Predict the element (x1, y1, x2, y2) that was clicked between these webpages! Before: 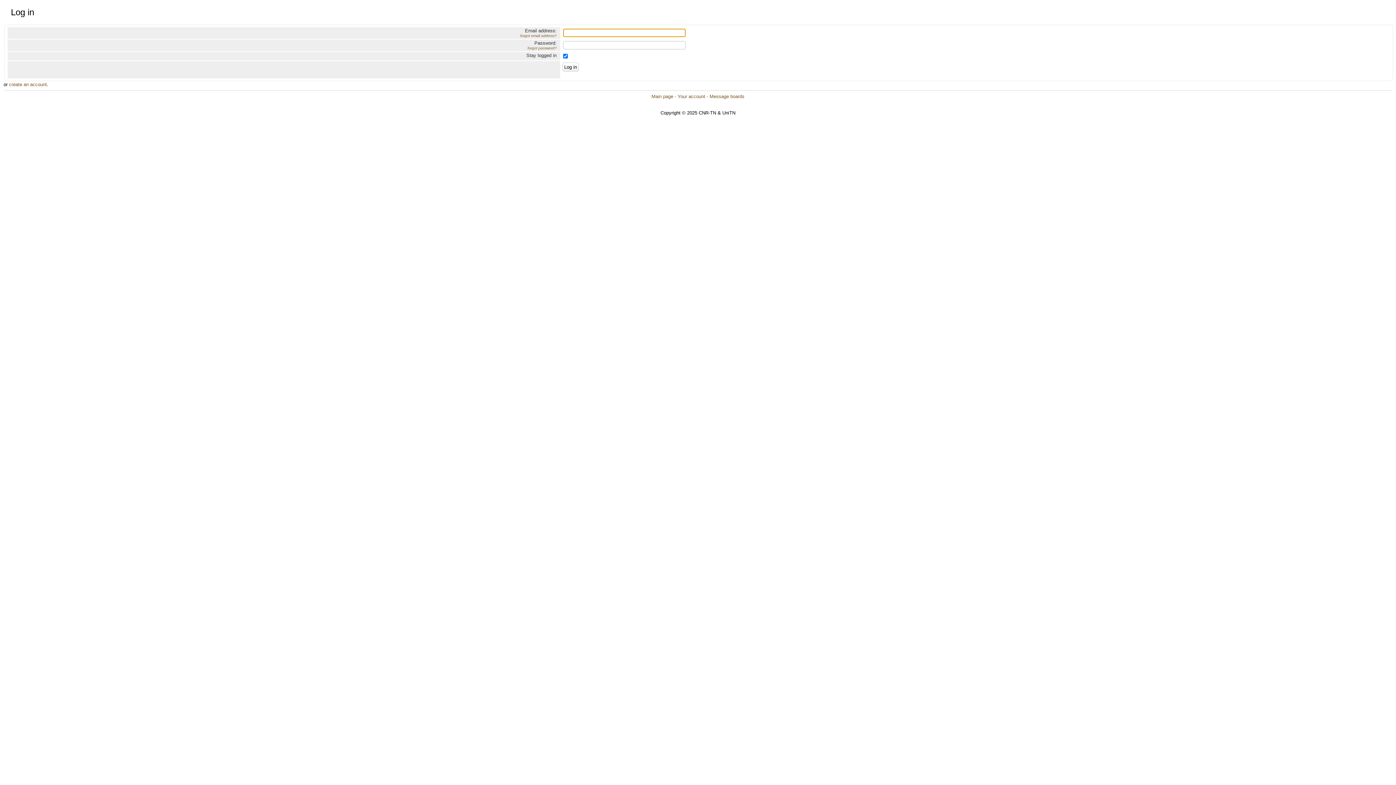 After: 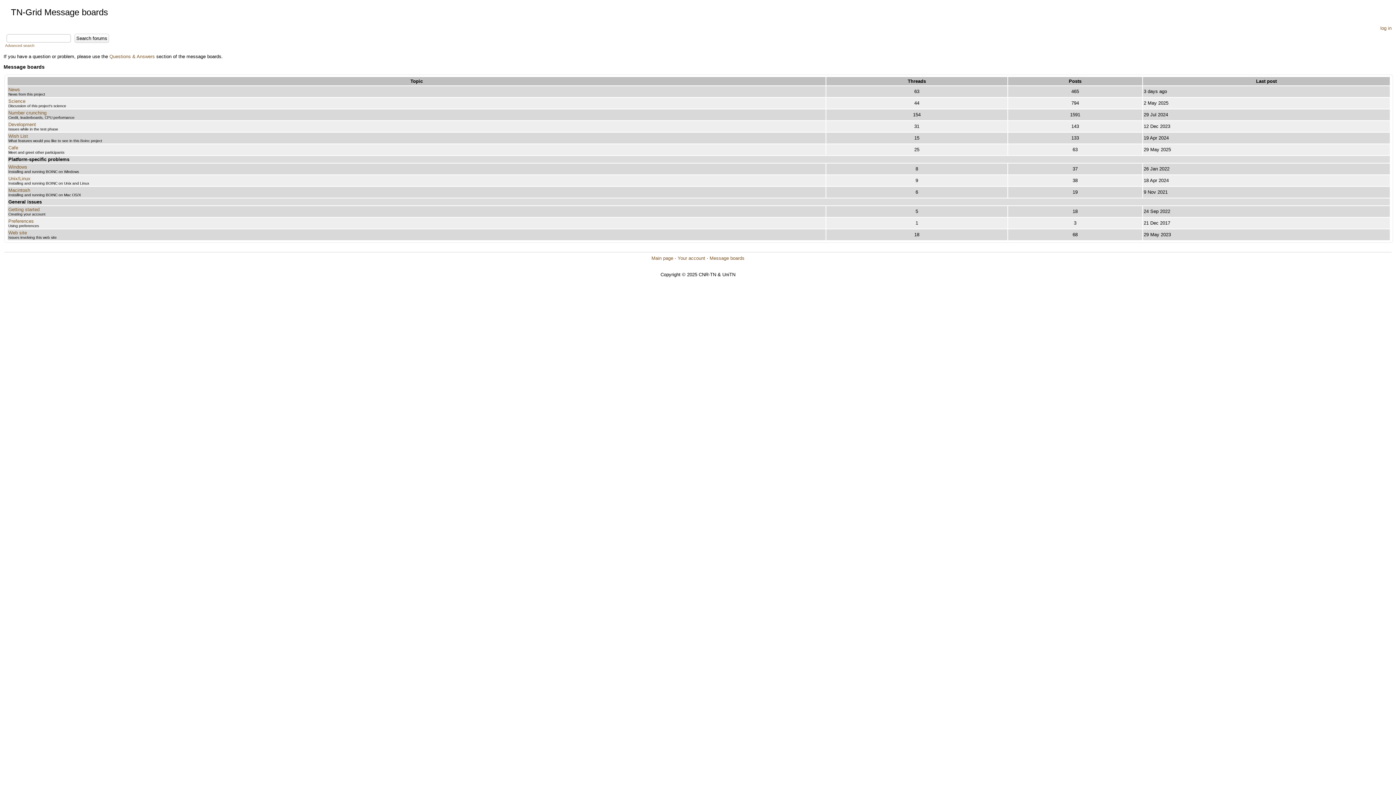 Action: bbox: (709, 93, 744, 99) label: Message boards